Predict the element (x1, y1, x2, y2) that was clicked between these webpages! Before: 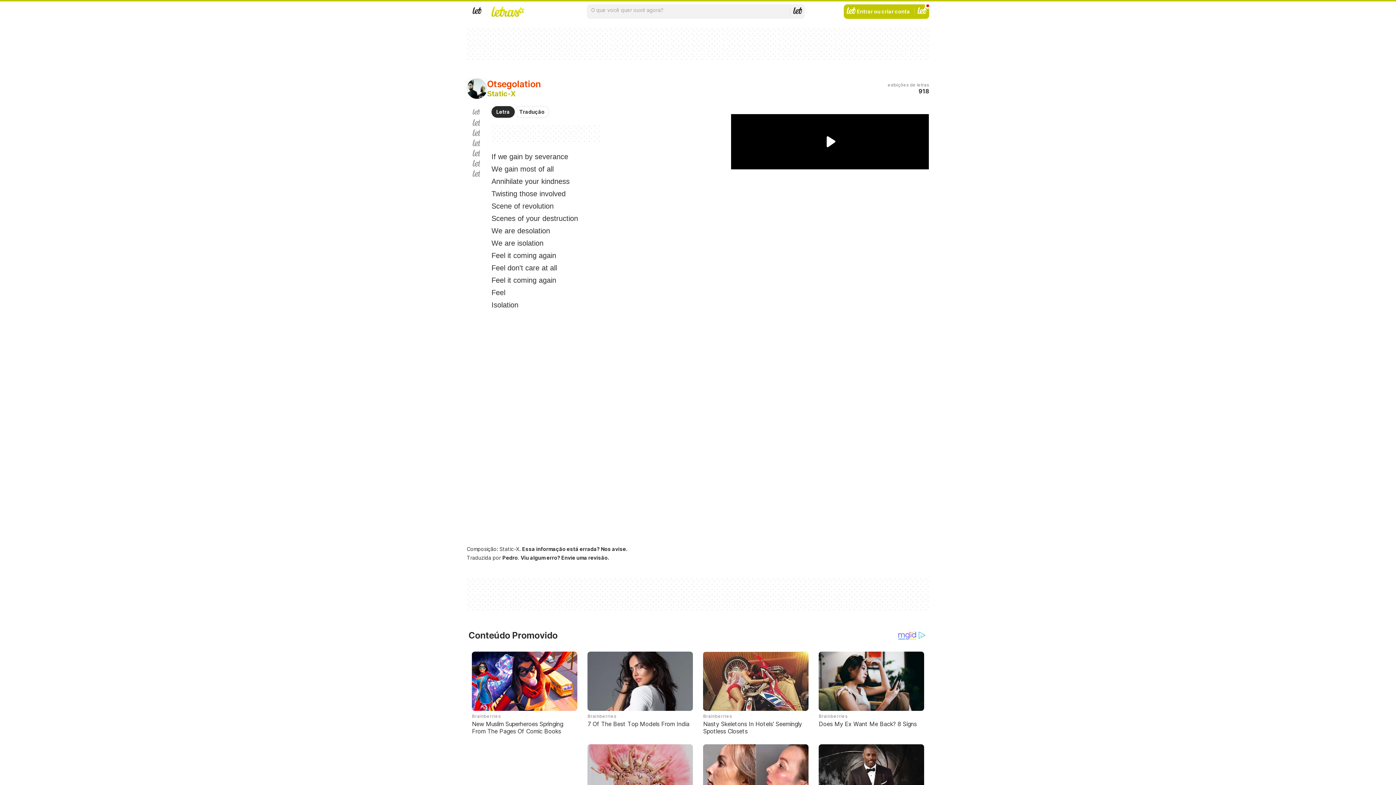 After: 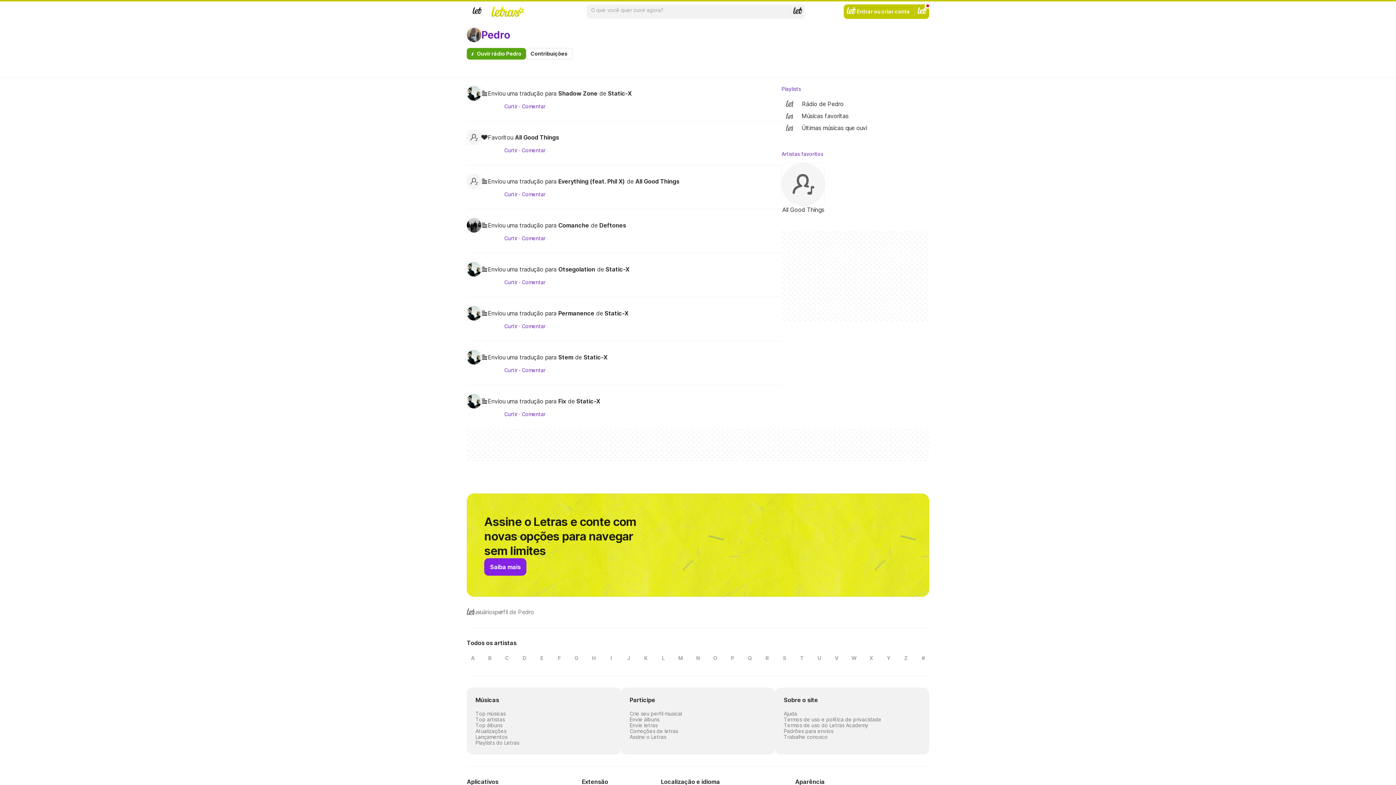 Action: bbox: (502, 554, 517, 560) label: Pedro